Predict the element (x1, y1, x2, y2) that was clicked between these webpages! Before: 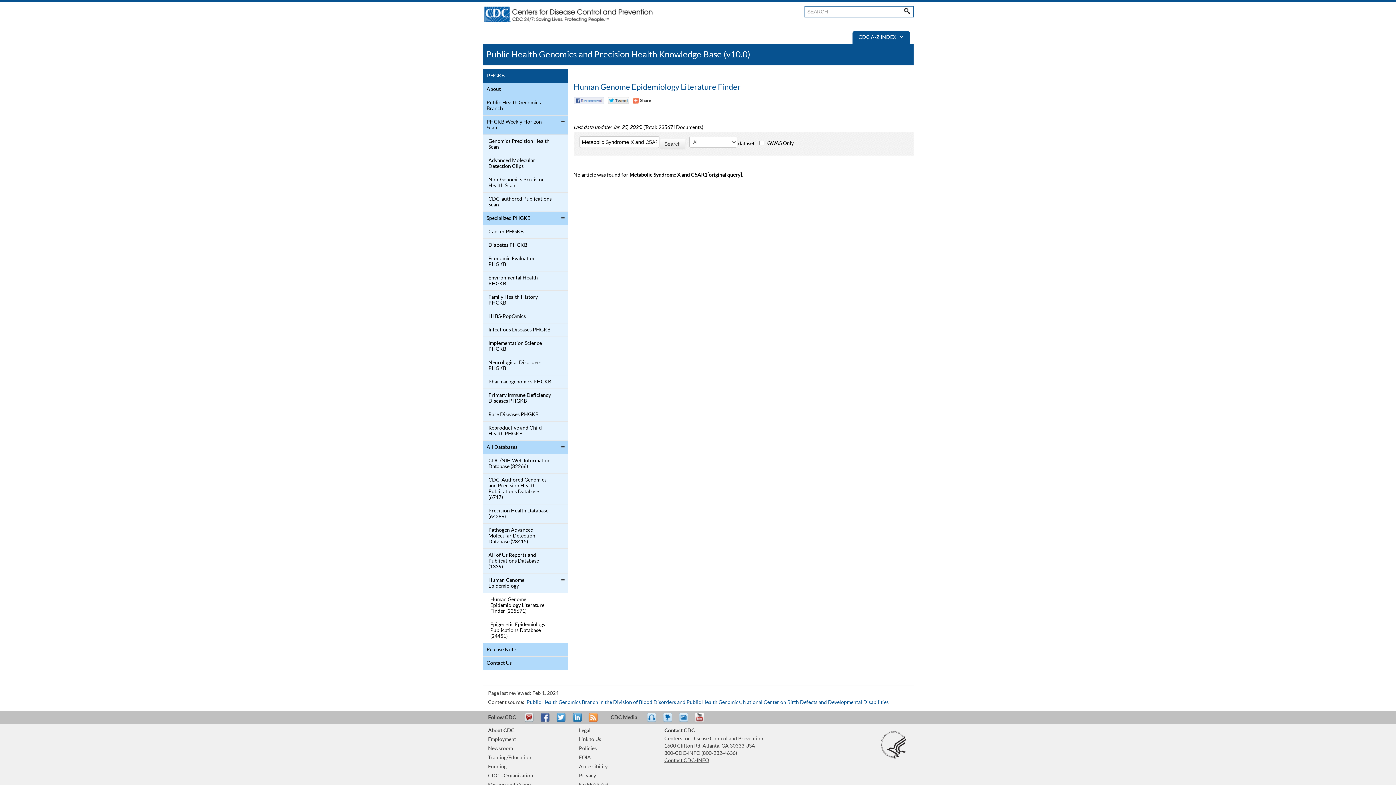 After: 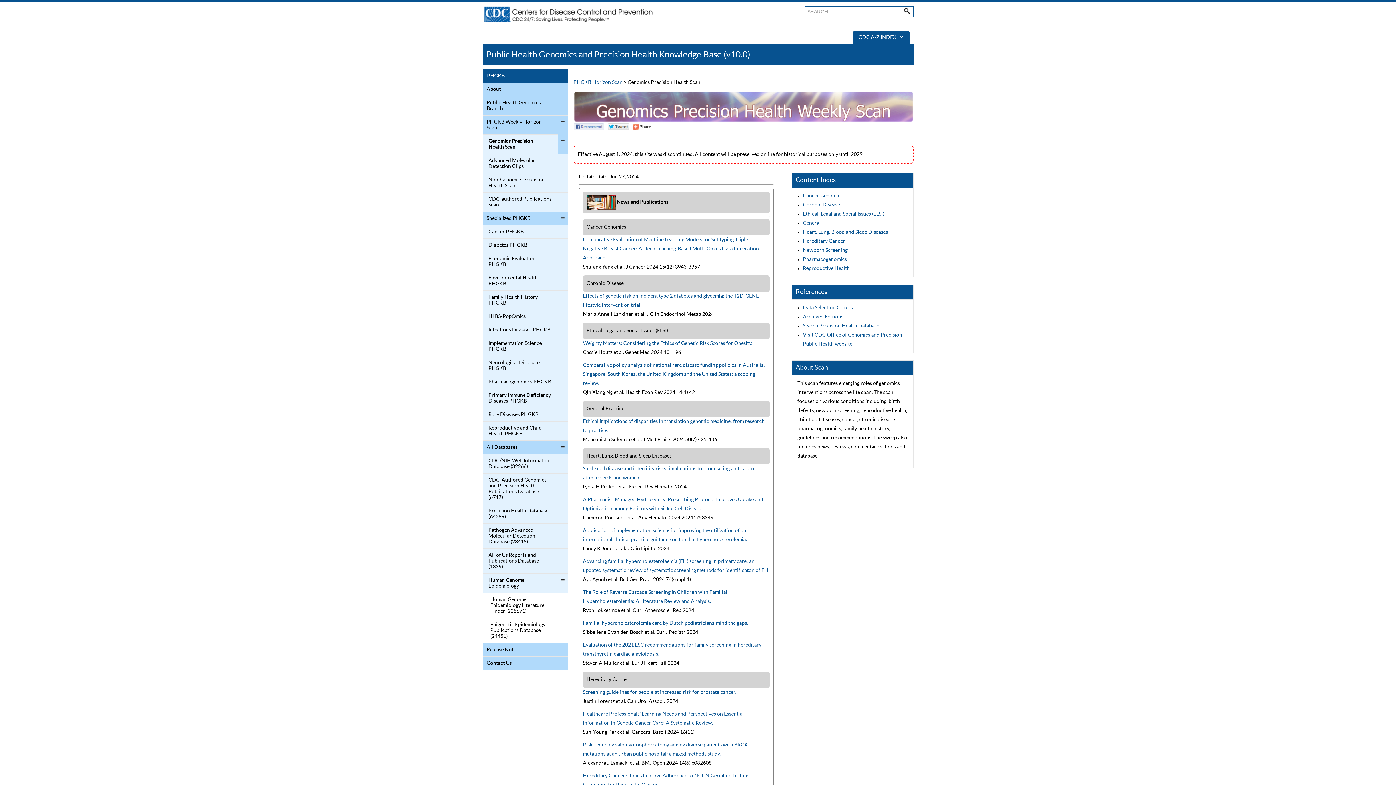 Action: label: Genomics Precision Health Scan bbox: (484, 136, 552, 152)